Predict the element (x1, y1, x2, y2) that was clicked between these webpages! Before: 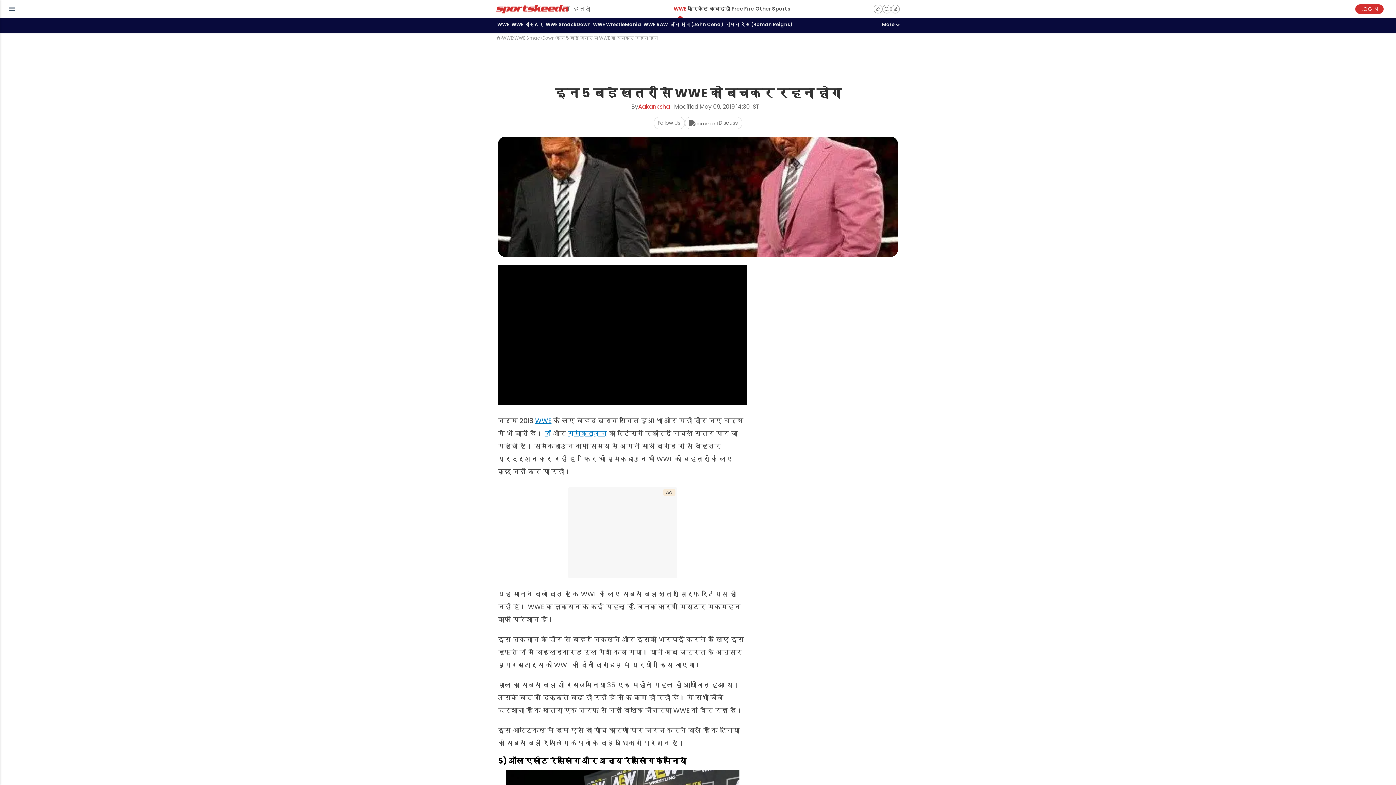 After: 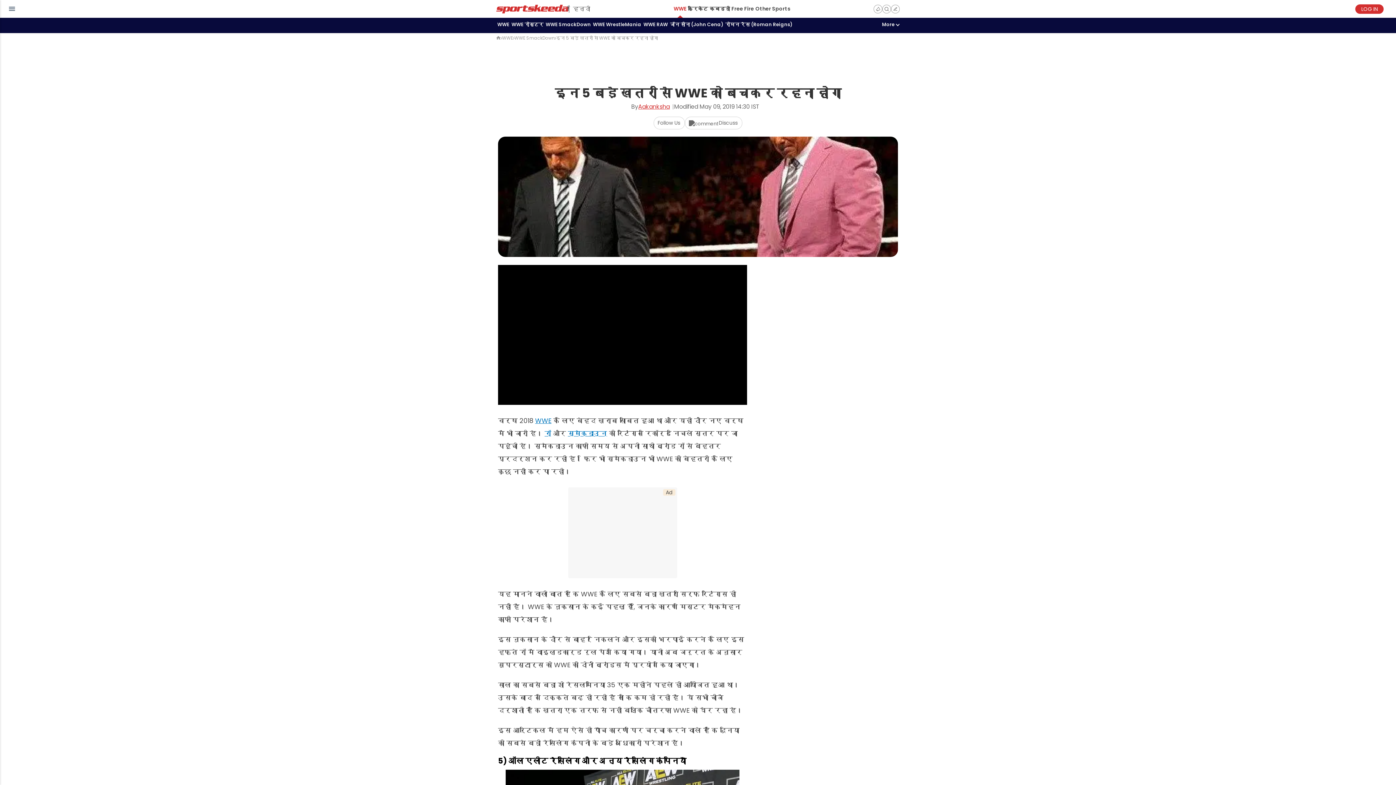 Action: label: WWE bbox: (535, 416, 551, 425)